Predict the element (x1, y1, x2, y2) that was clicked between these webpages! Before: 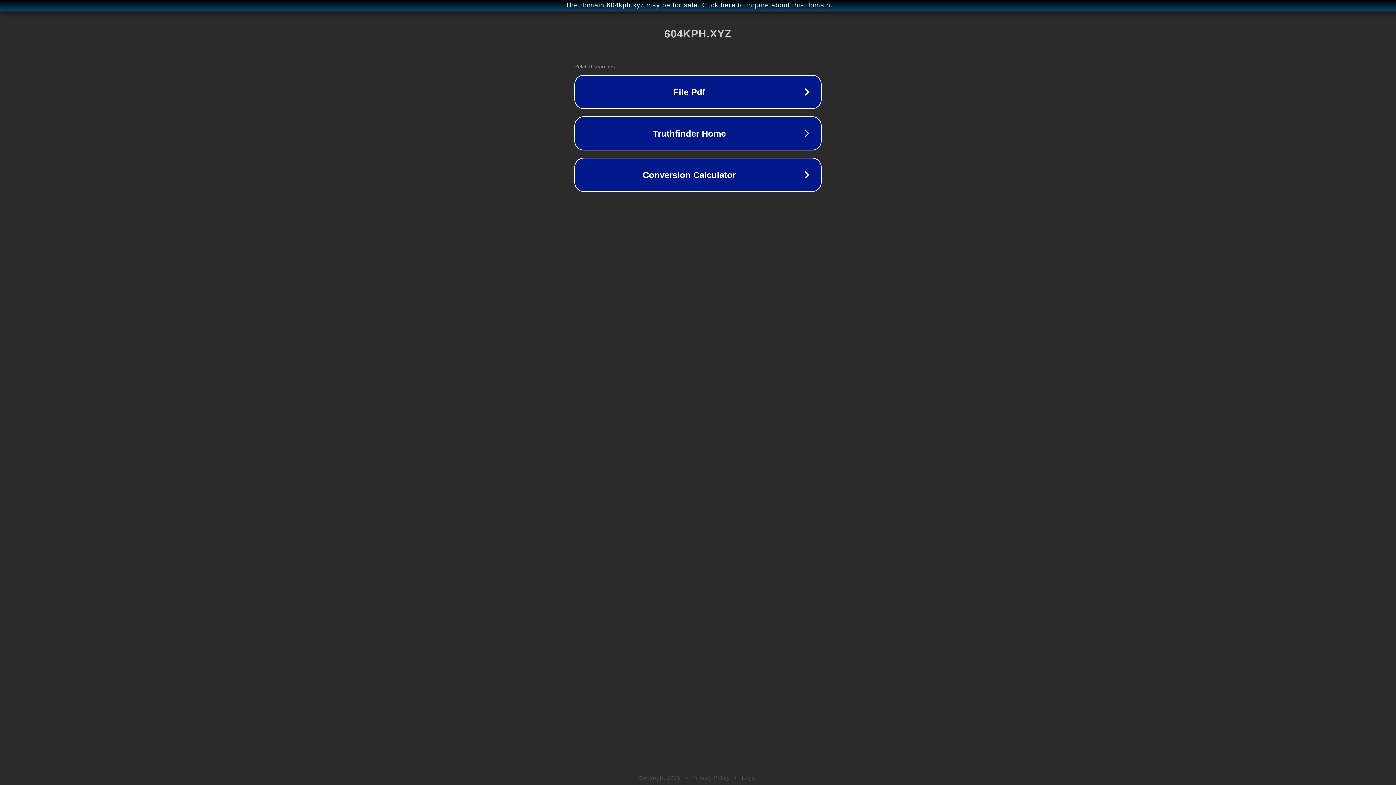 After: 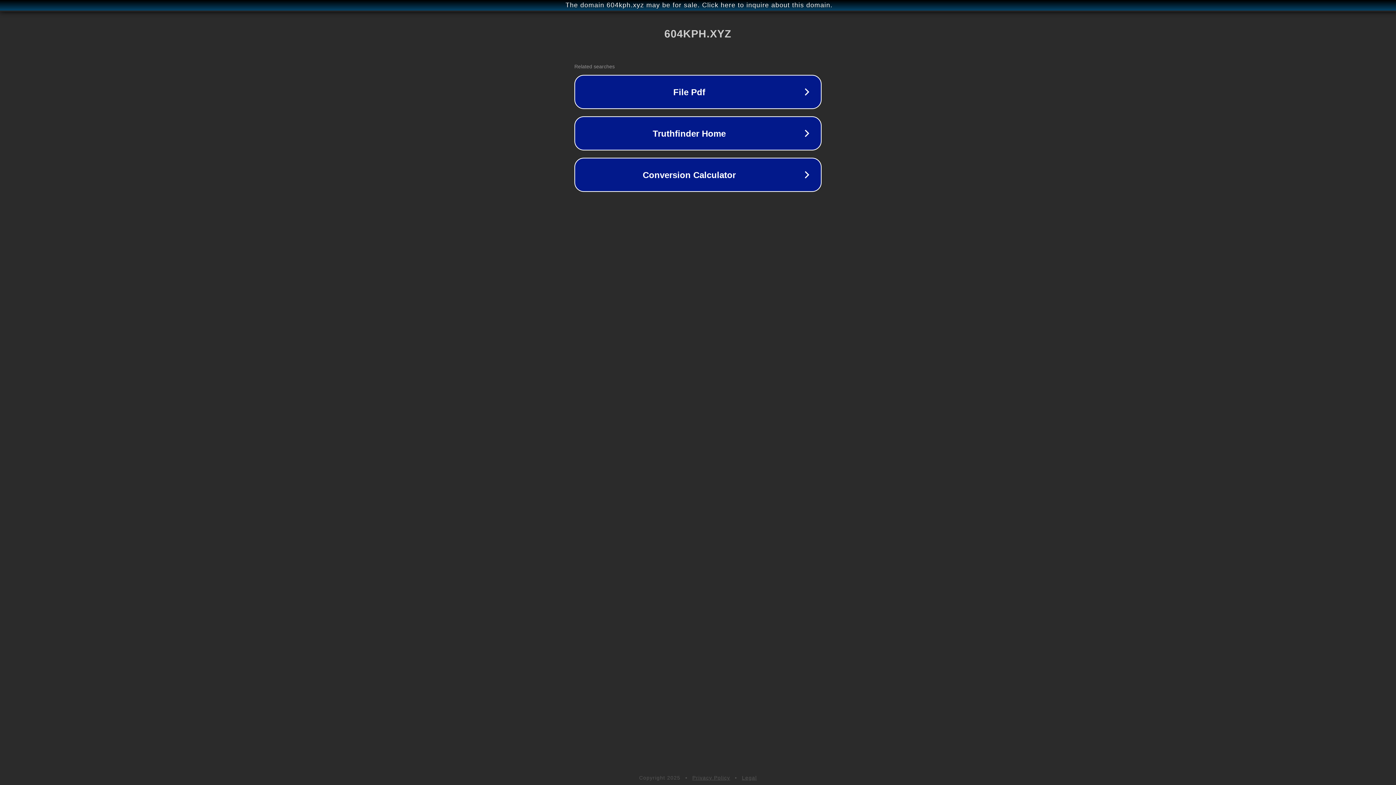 Action: label: Privacy Policy bbox: (692, 775, 730, 781)